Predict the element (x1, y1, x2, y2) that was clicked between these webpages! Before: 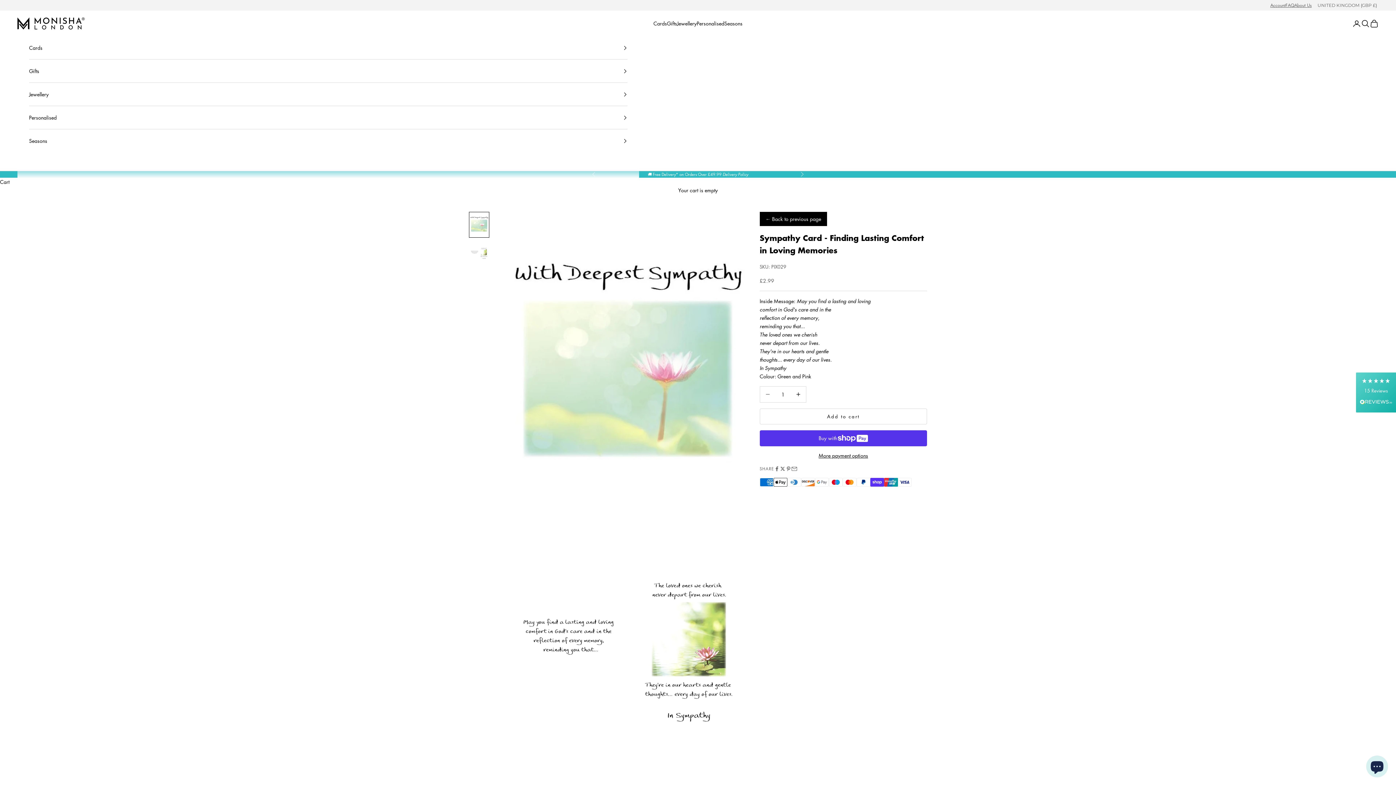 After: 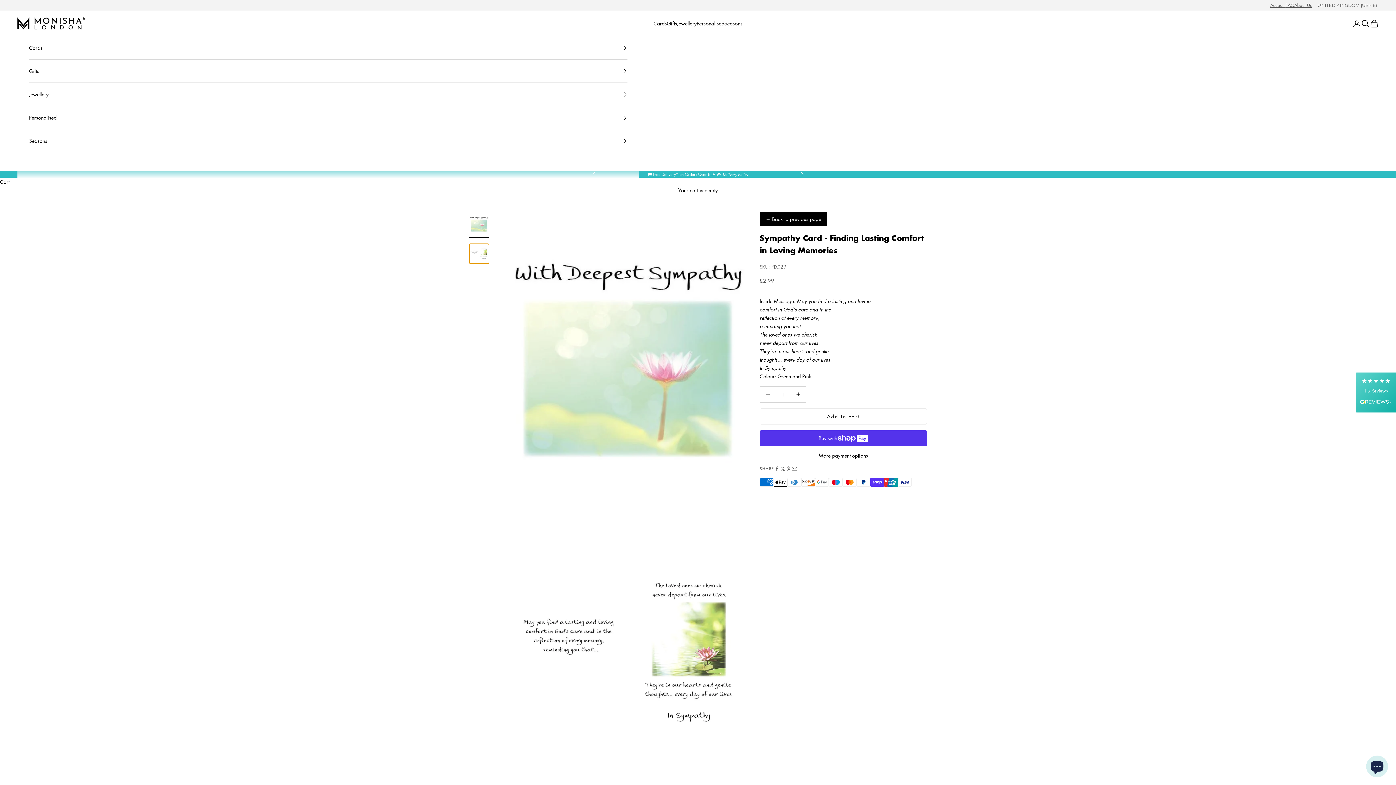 Action: label: Go to item 2 bbox: (469, 243, 489, 263)